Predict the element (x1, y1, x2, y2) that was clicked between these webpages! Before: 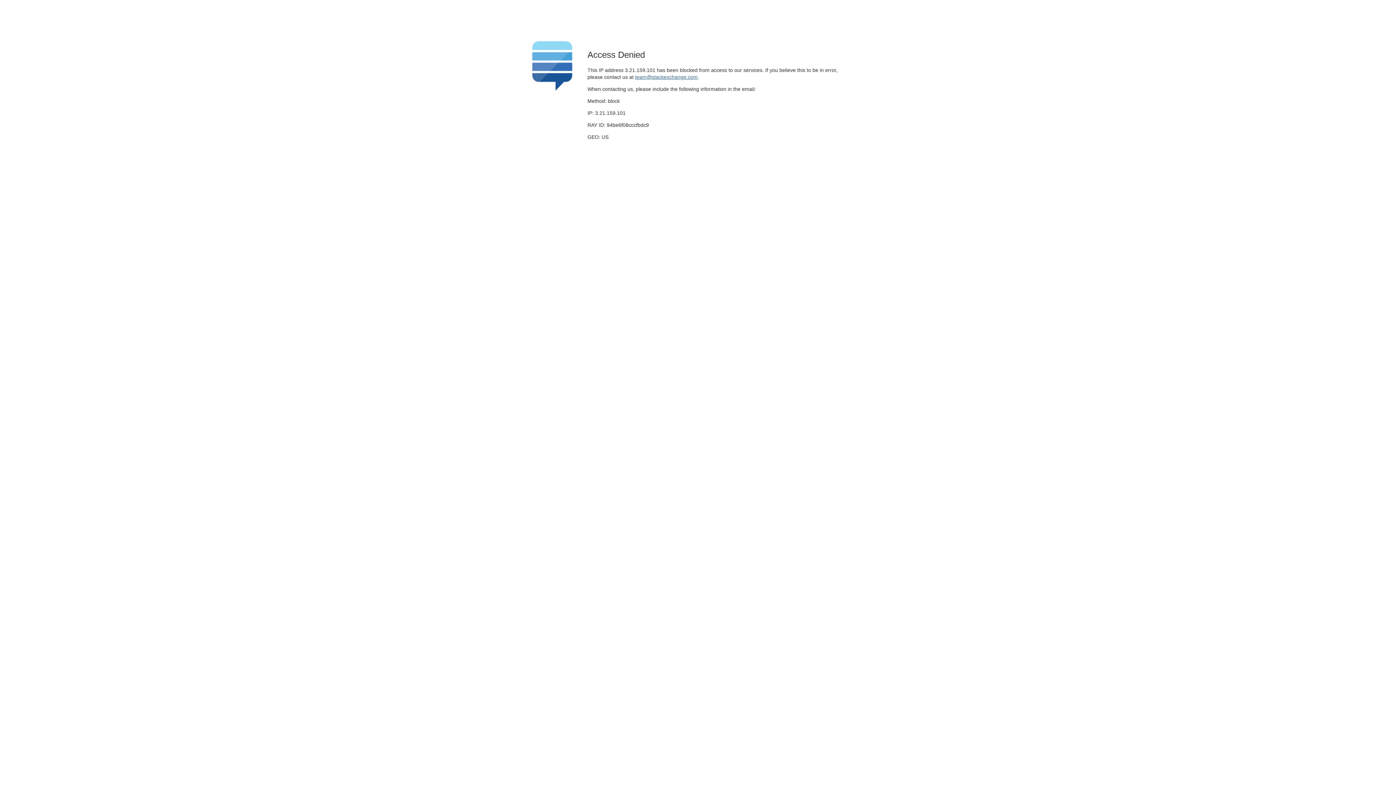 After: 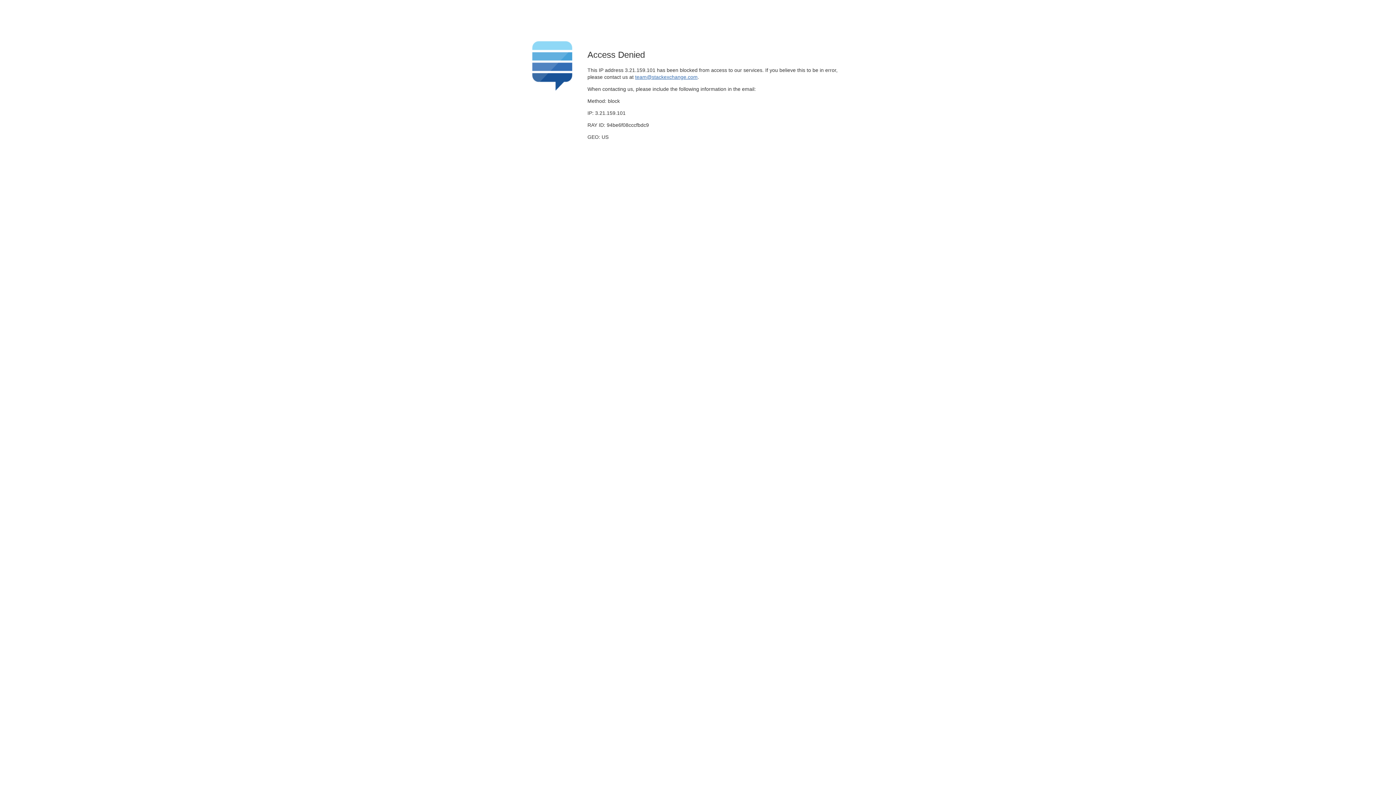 Action: label: team@stackexchange.com bbox: (635, 74, 697, 79)